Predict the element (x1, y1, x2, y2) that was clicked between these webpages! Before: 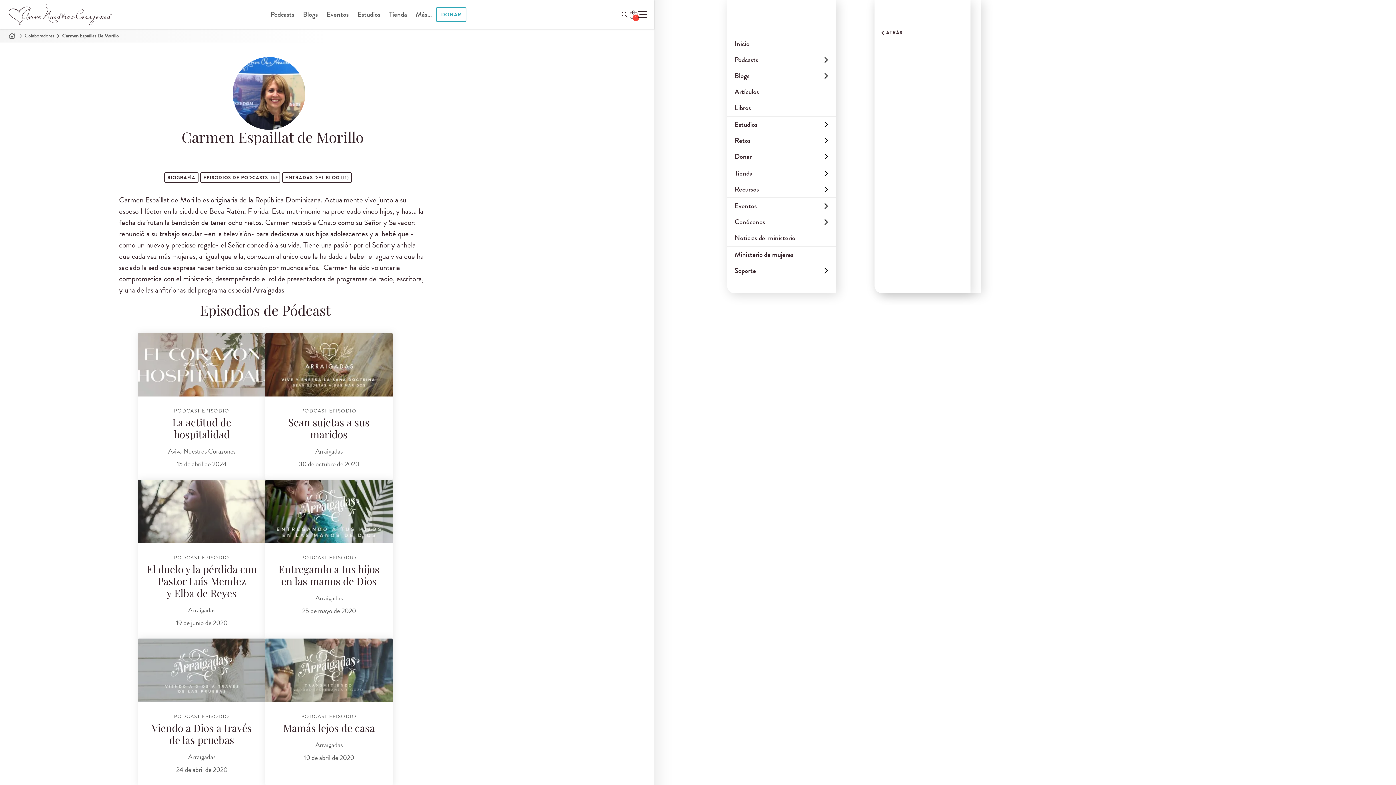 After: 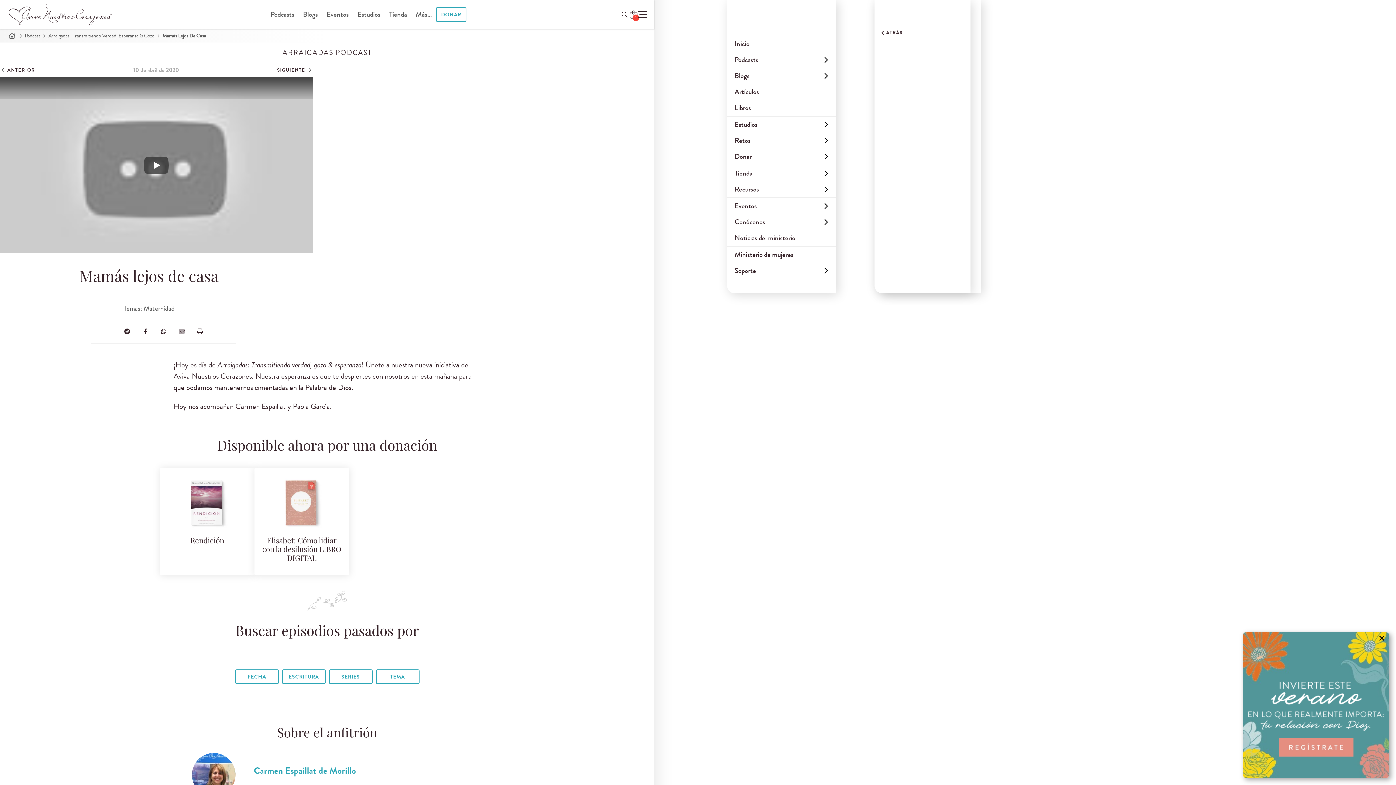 Action: label: Mamás lejos de casa bbox: (265, 638, 392, 702)